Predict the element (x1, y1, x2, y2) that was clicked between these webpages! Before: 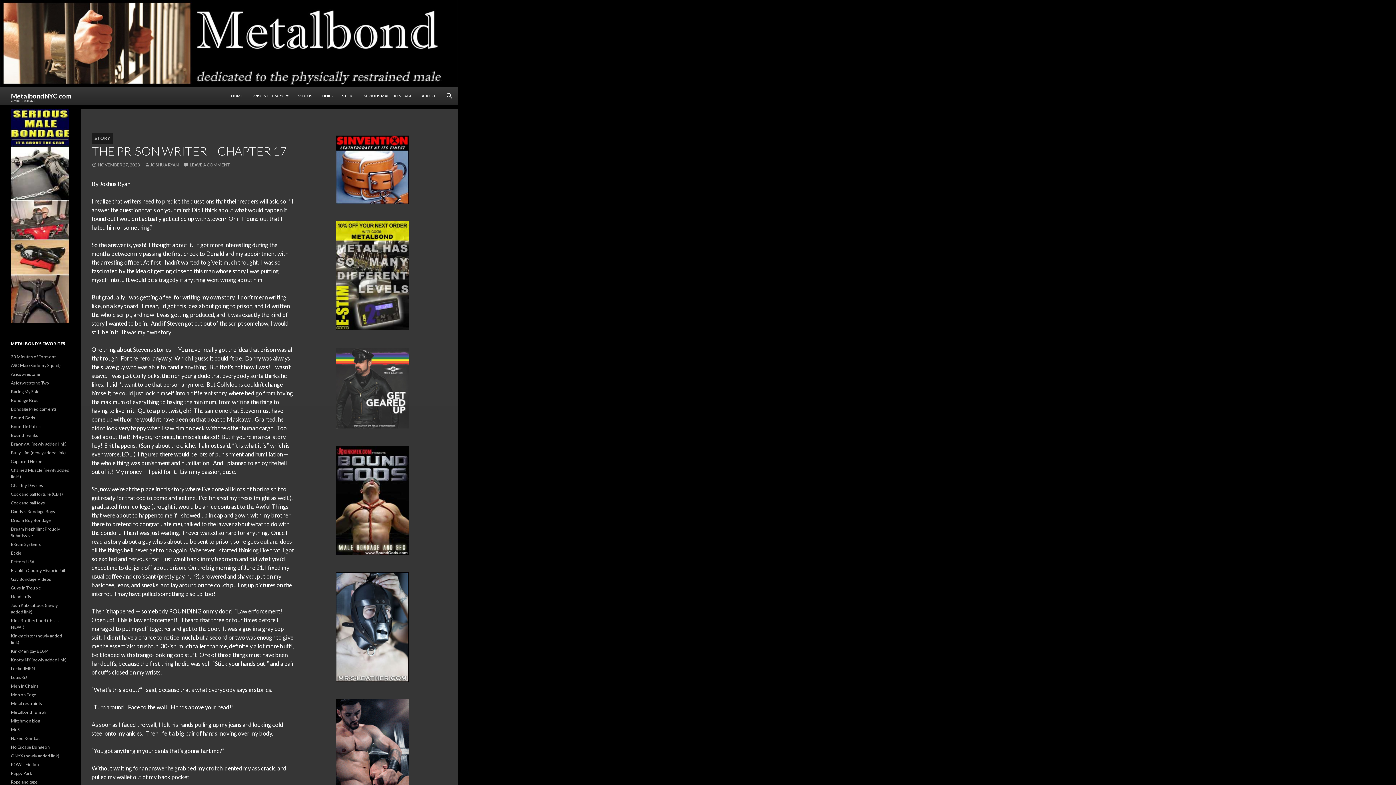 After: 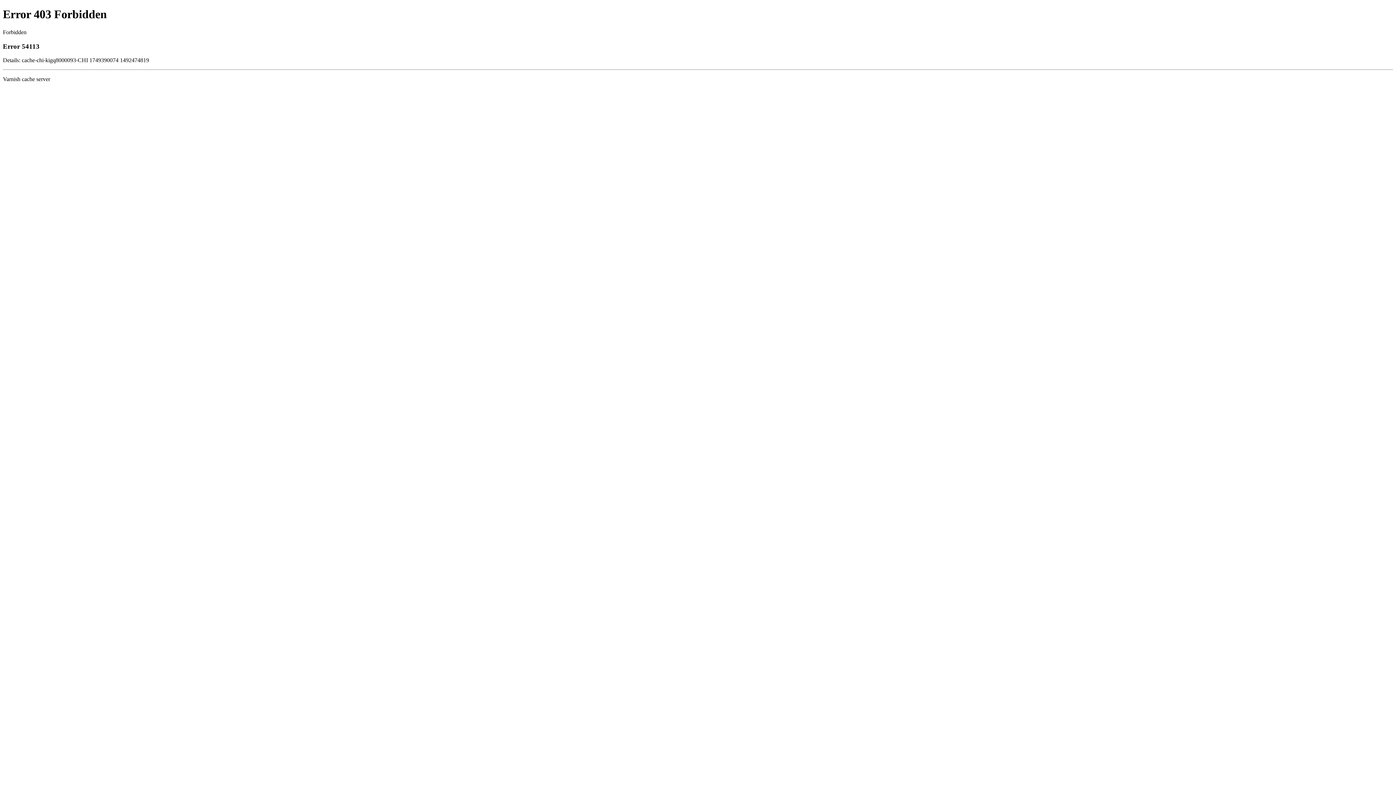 Action: bbox: (10, 701, 42, 706) label: Metal restraints